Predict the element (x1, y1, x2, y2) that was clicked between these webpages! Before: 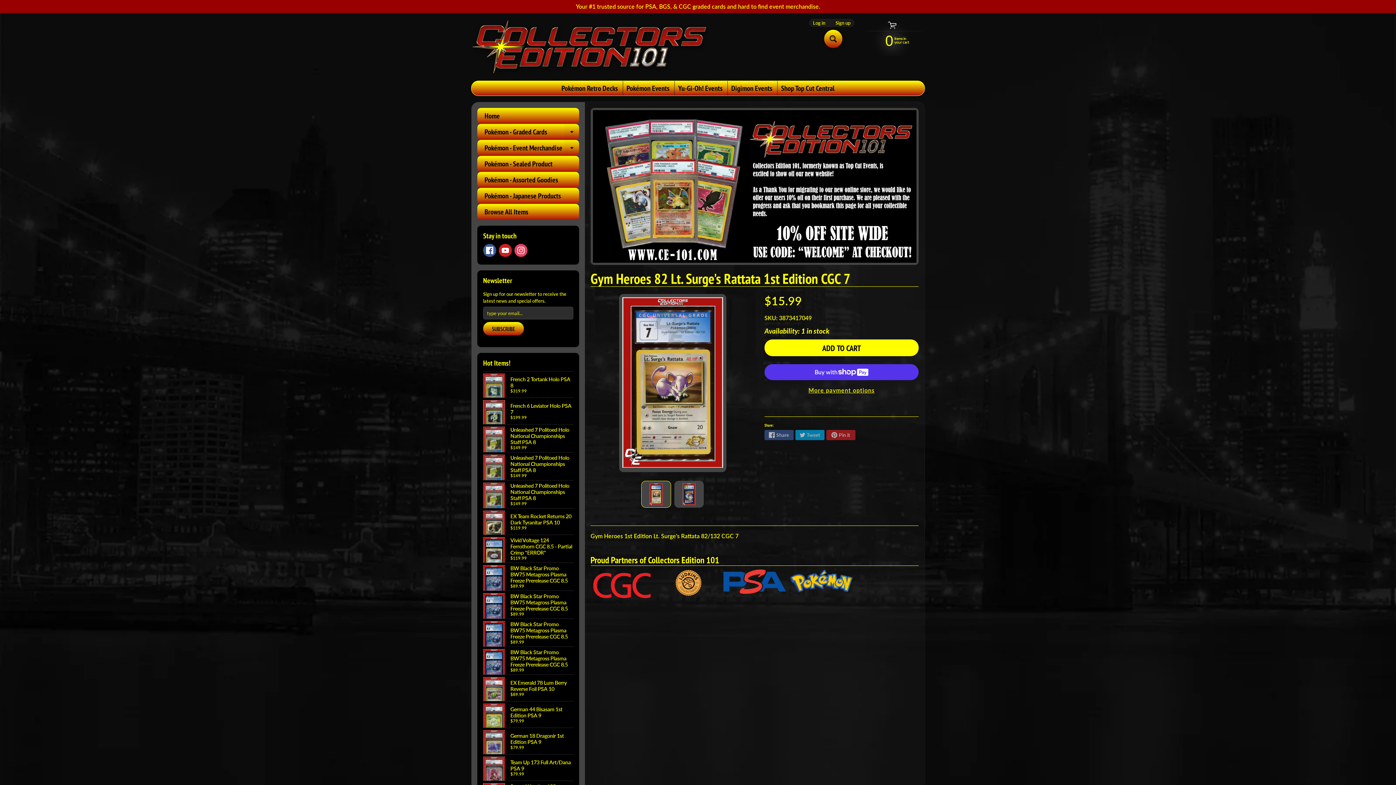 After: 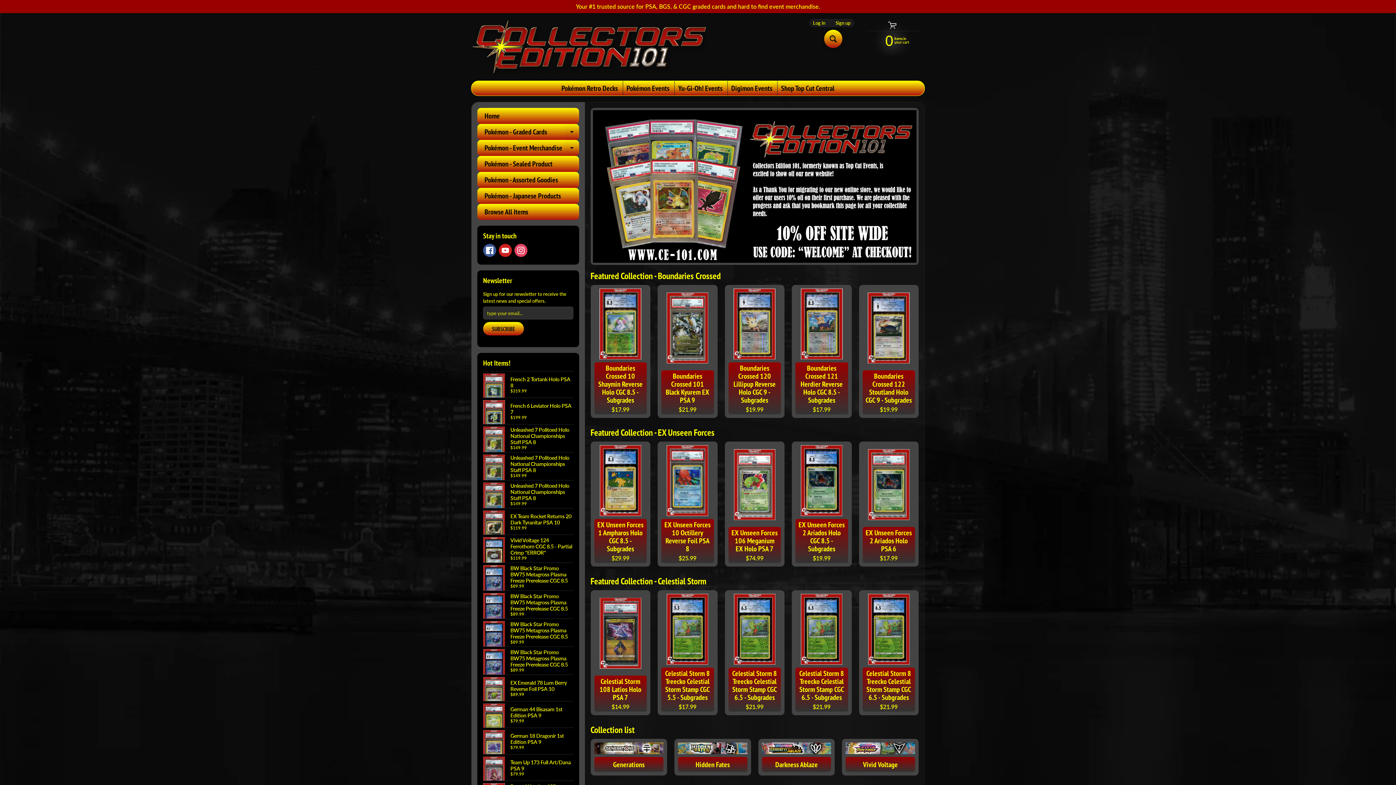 Action: label: Home bbox: (477, 108, 579, 124)